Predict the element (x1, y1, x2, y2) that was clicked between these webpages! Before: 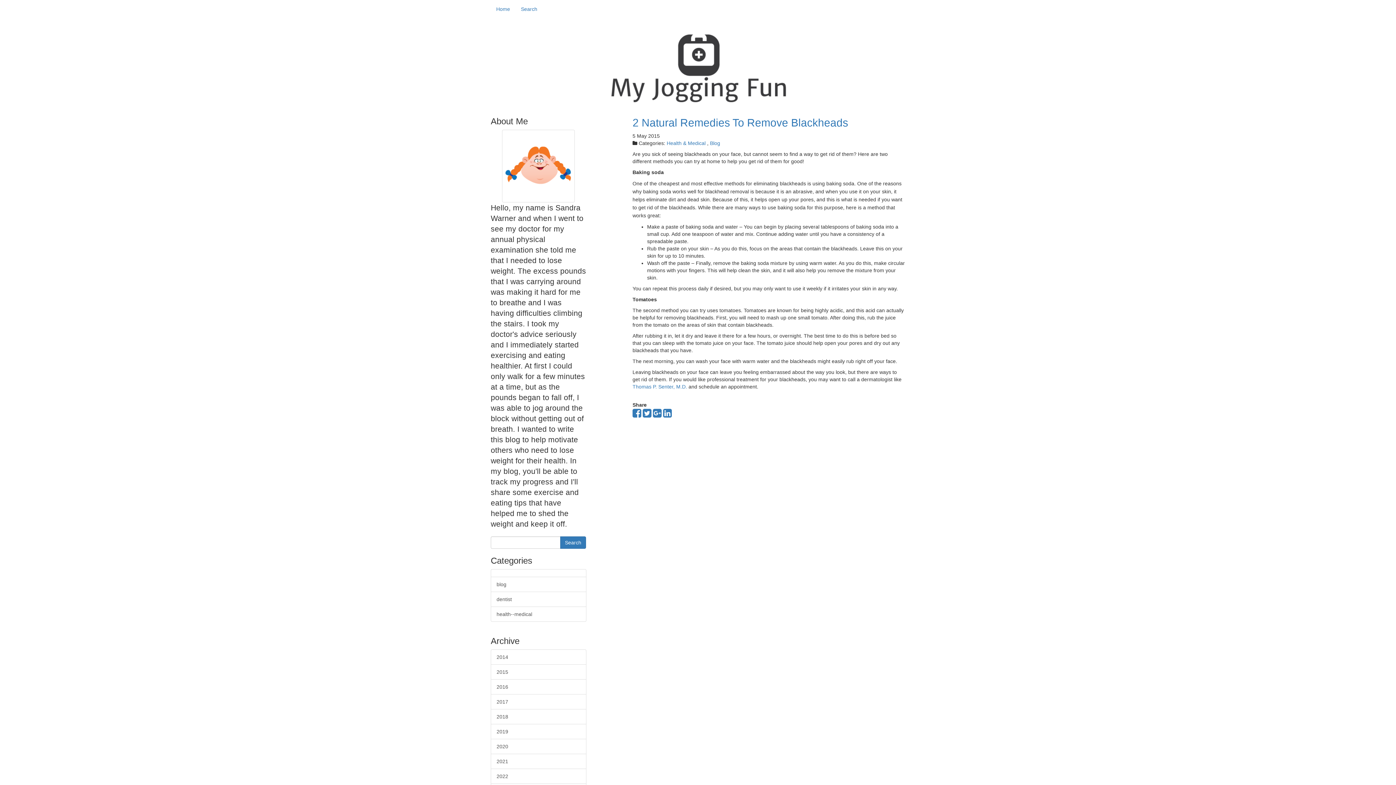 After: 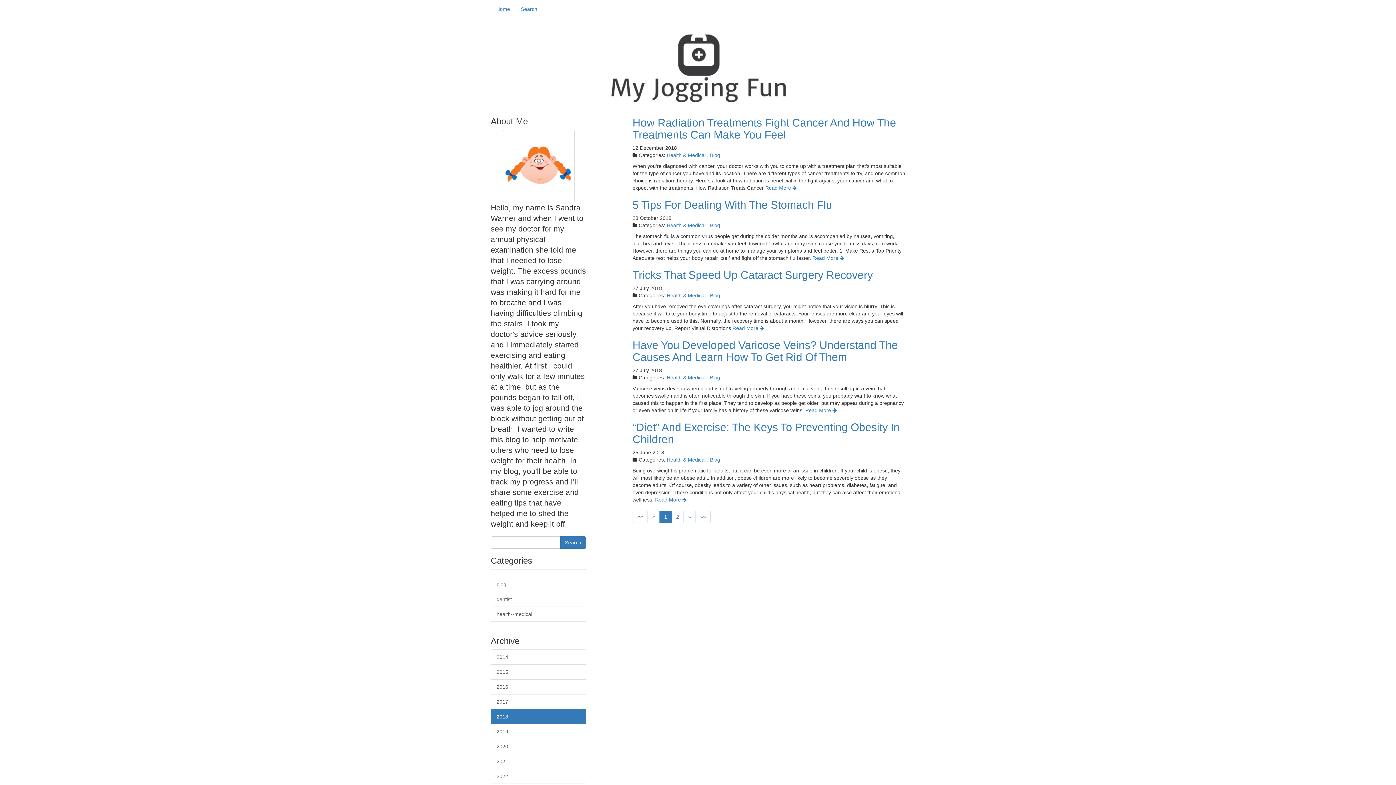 Action: bbox: (490, 709, 586, 724) label: 2018